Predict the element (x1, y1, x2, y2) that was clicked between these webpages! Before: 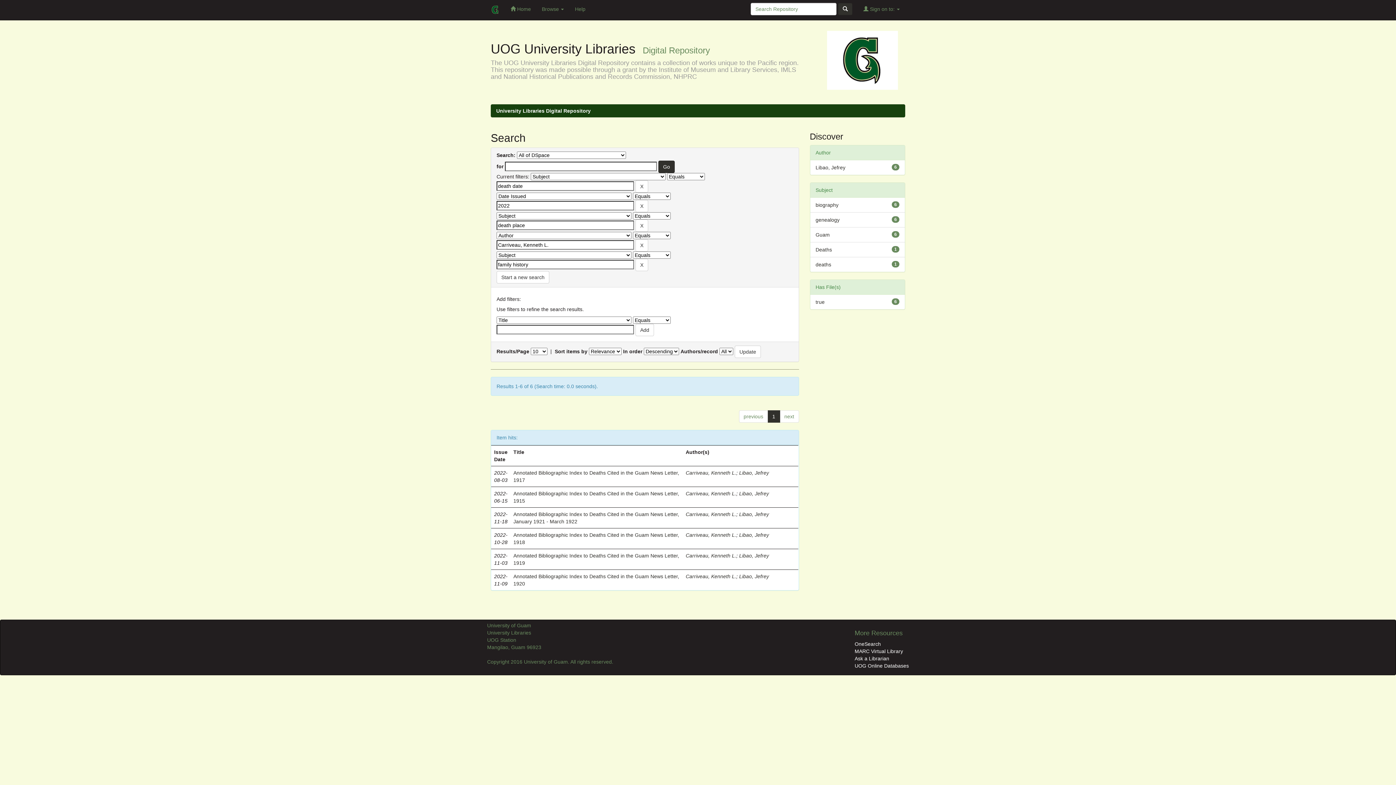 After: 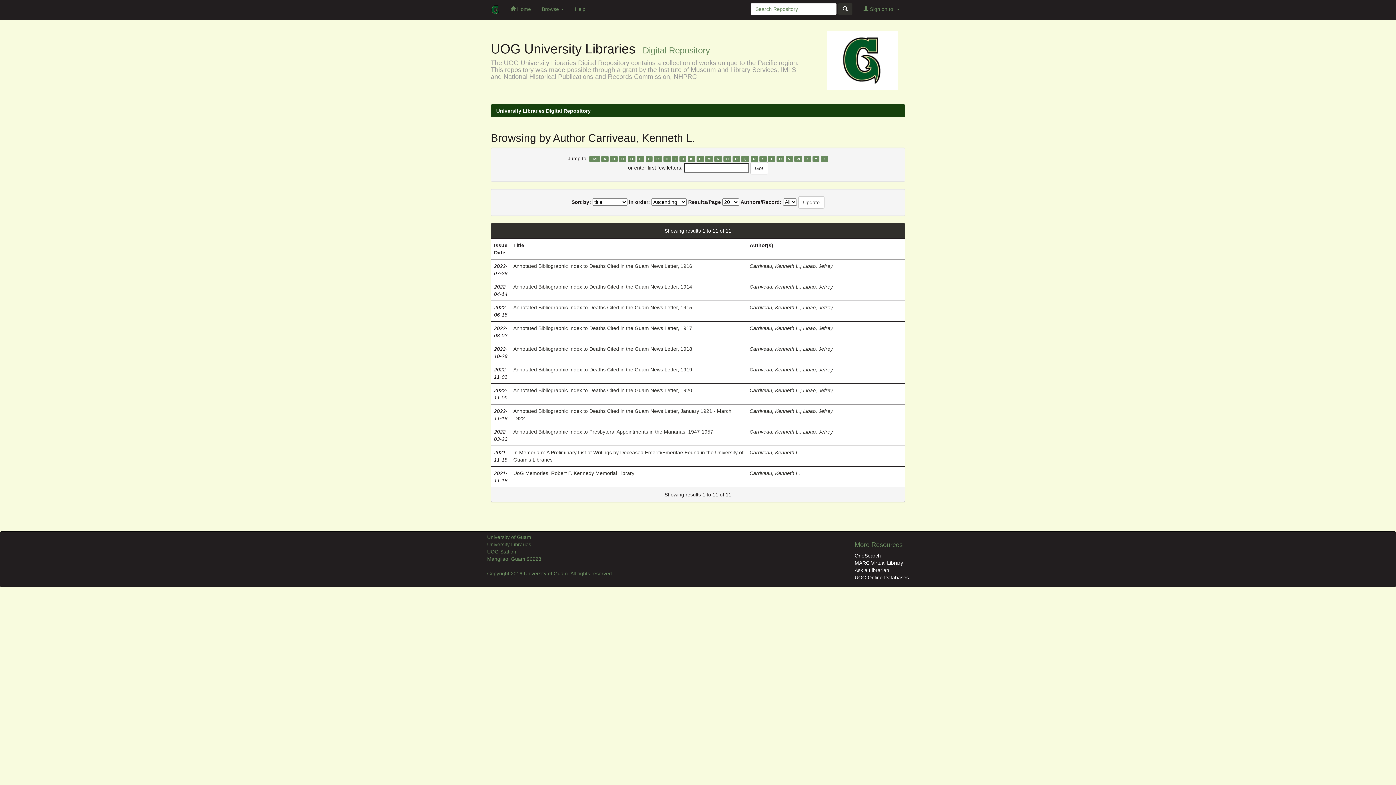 Action: bbox: (685, 490, 736, 496) label: Carriveau, Kenneth L.